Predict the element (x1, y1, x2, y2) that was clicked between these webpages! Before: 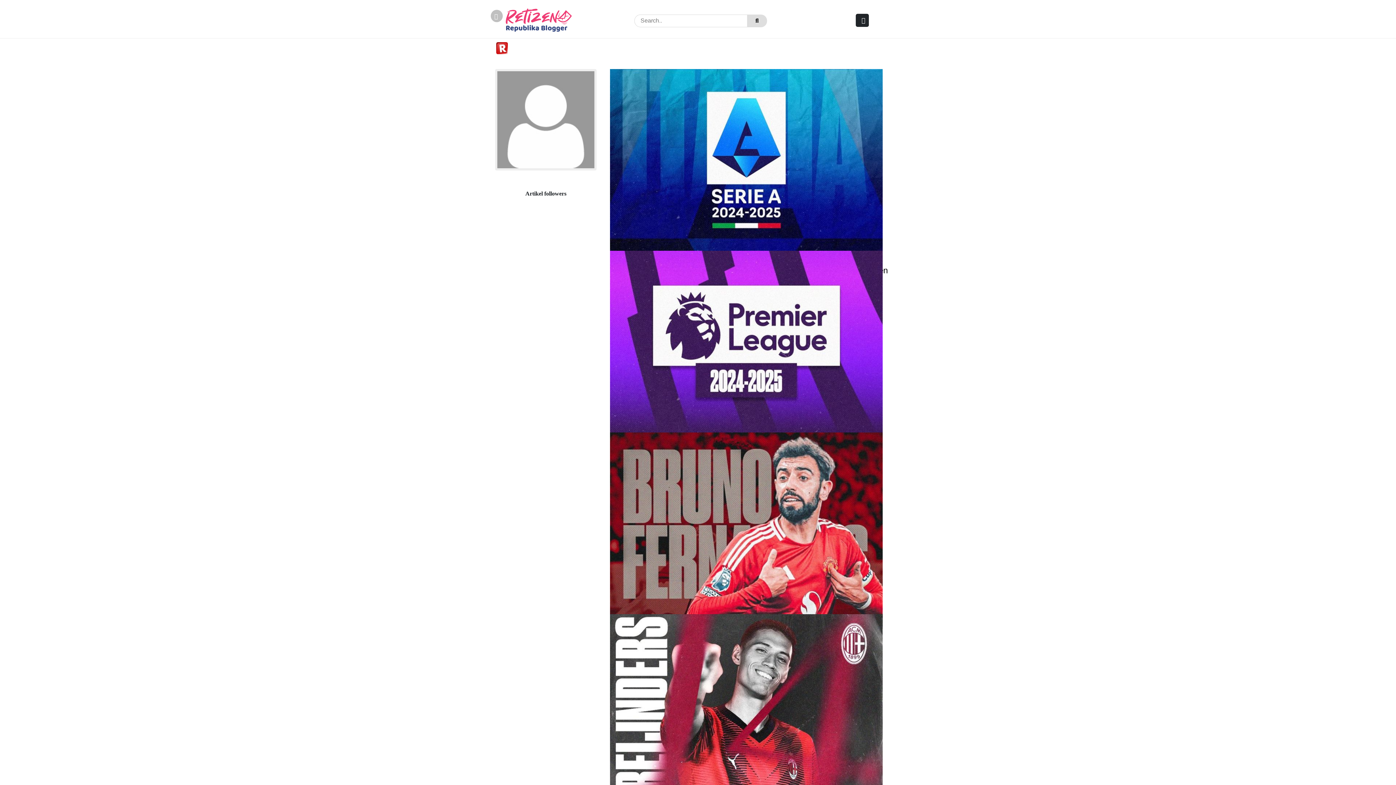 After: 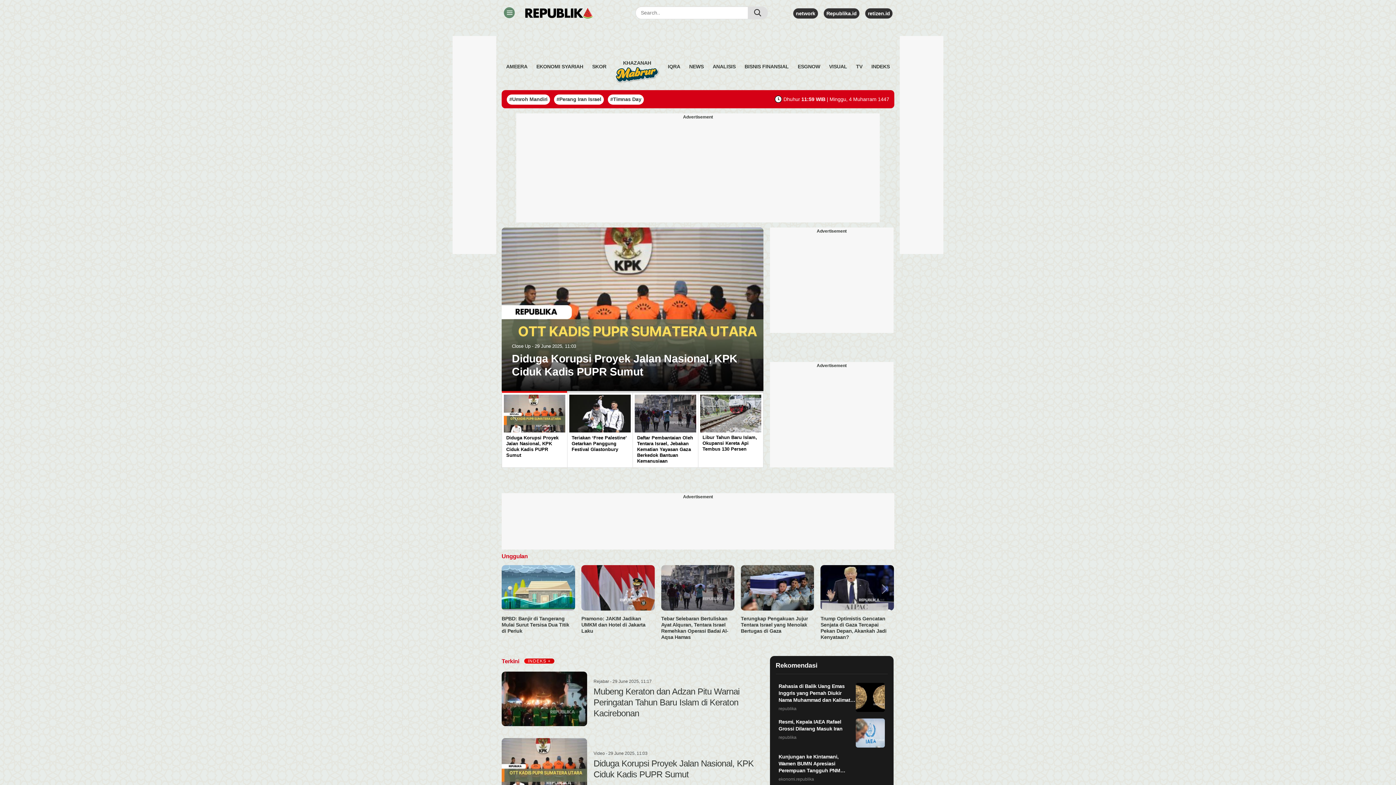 Action: bbox: (496, 44, 514, 51)